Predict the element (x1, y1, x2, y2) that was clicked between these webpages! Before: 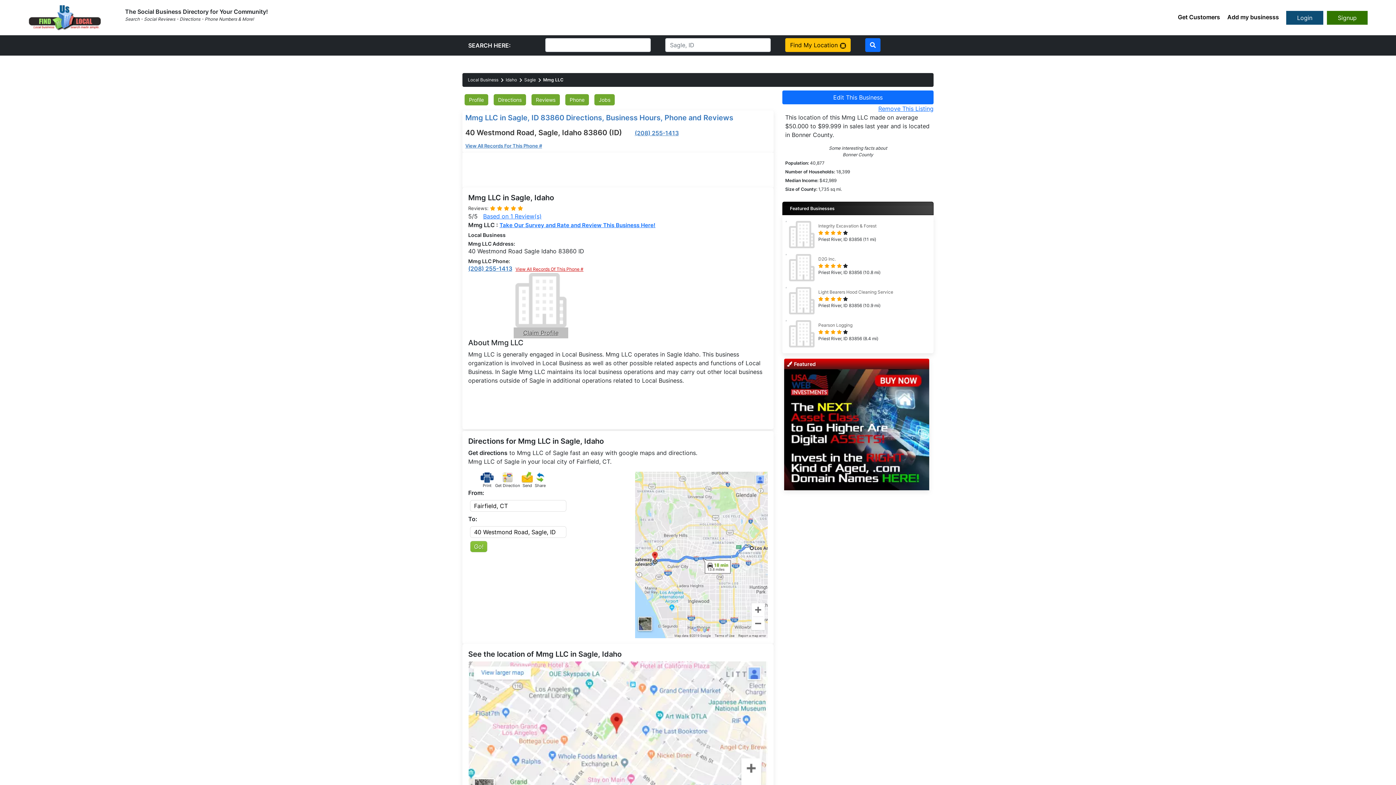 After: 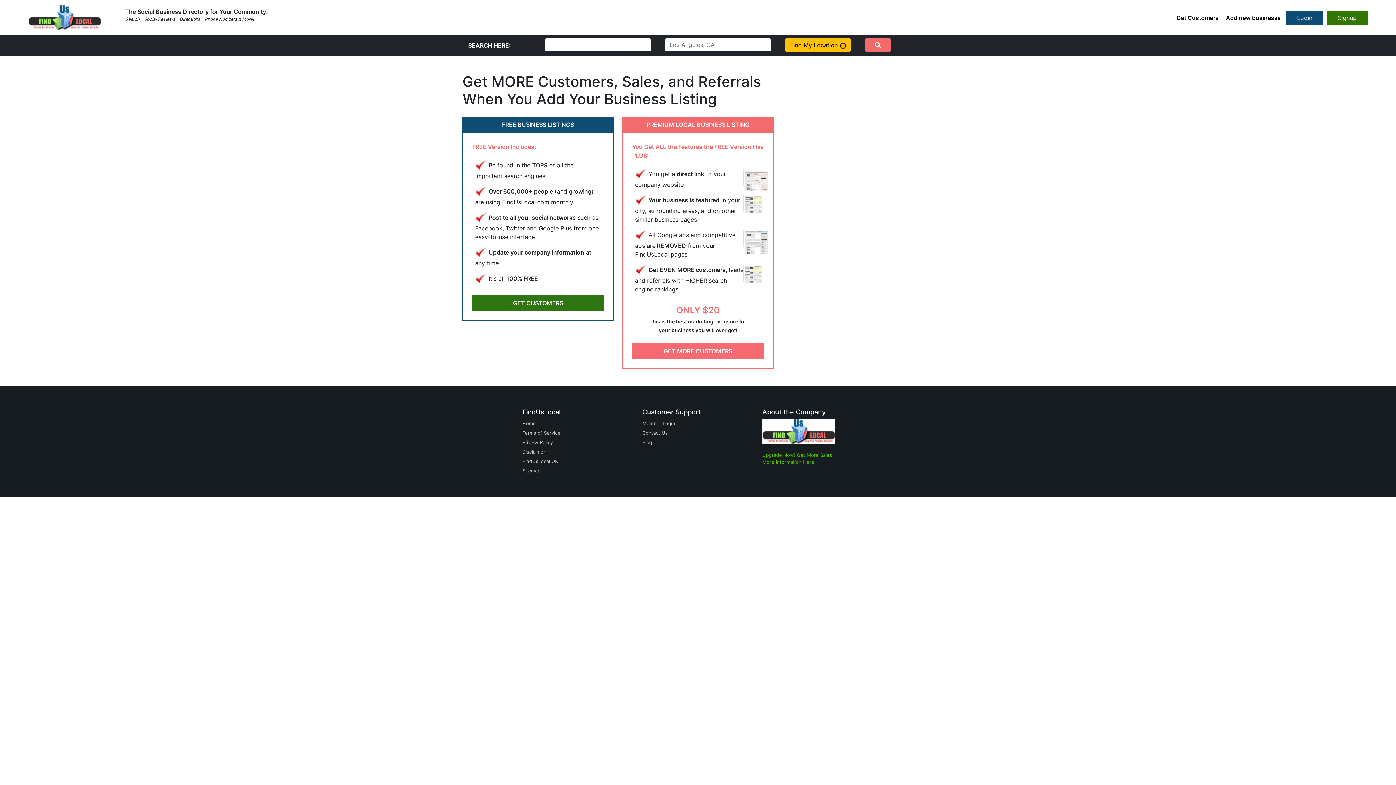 Action: bbox: (1178, 13, 1220, 20) label: Get Customers